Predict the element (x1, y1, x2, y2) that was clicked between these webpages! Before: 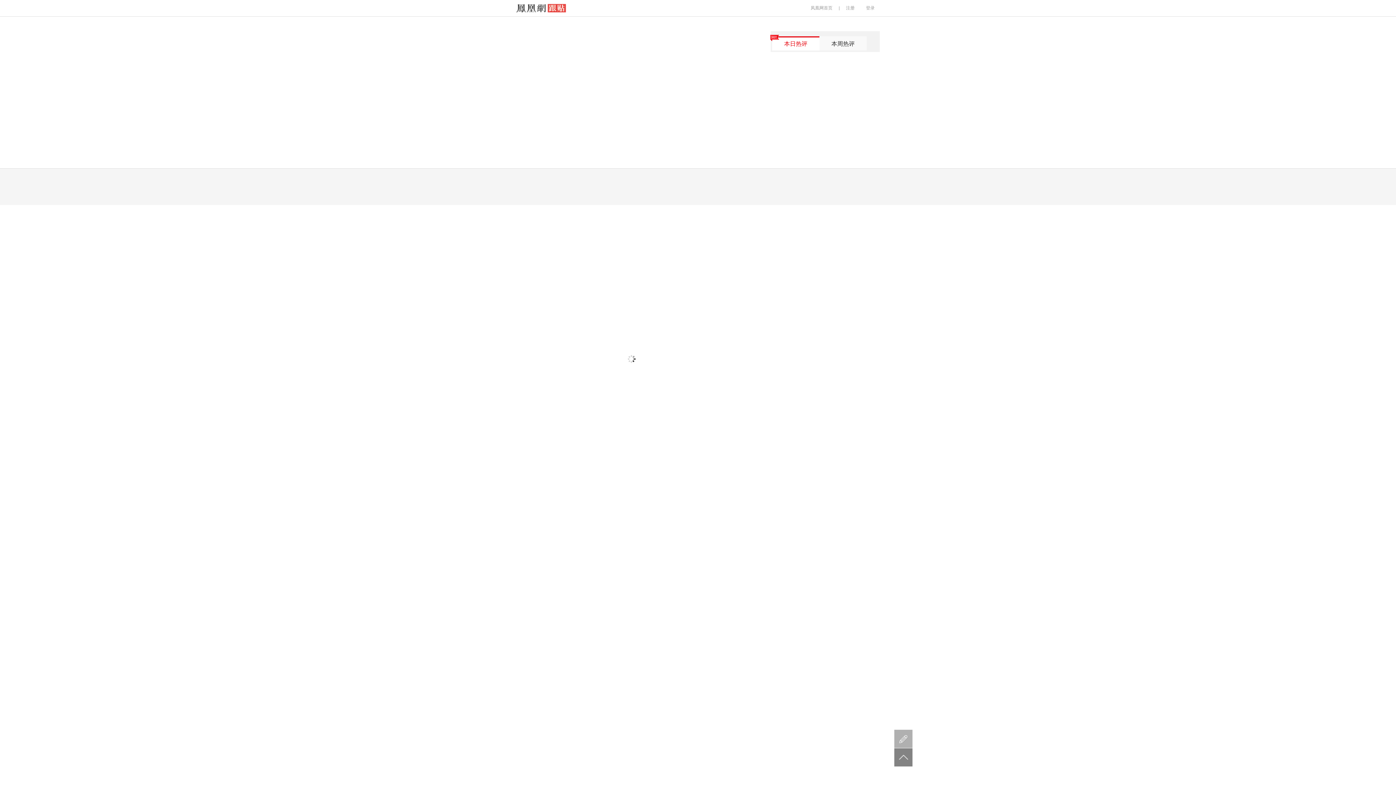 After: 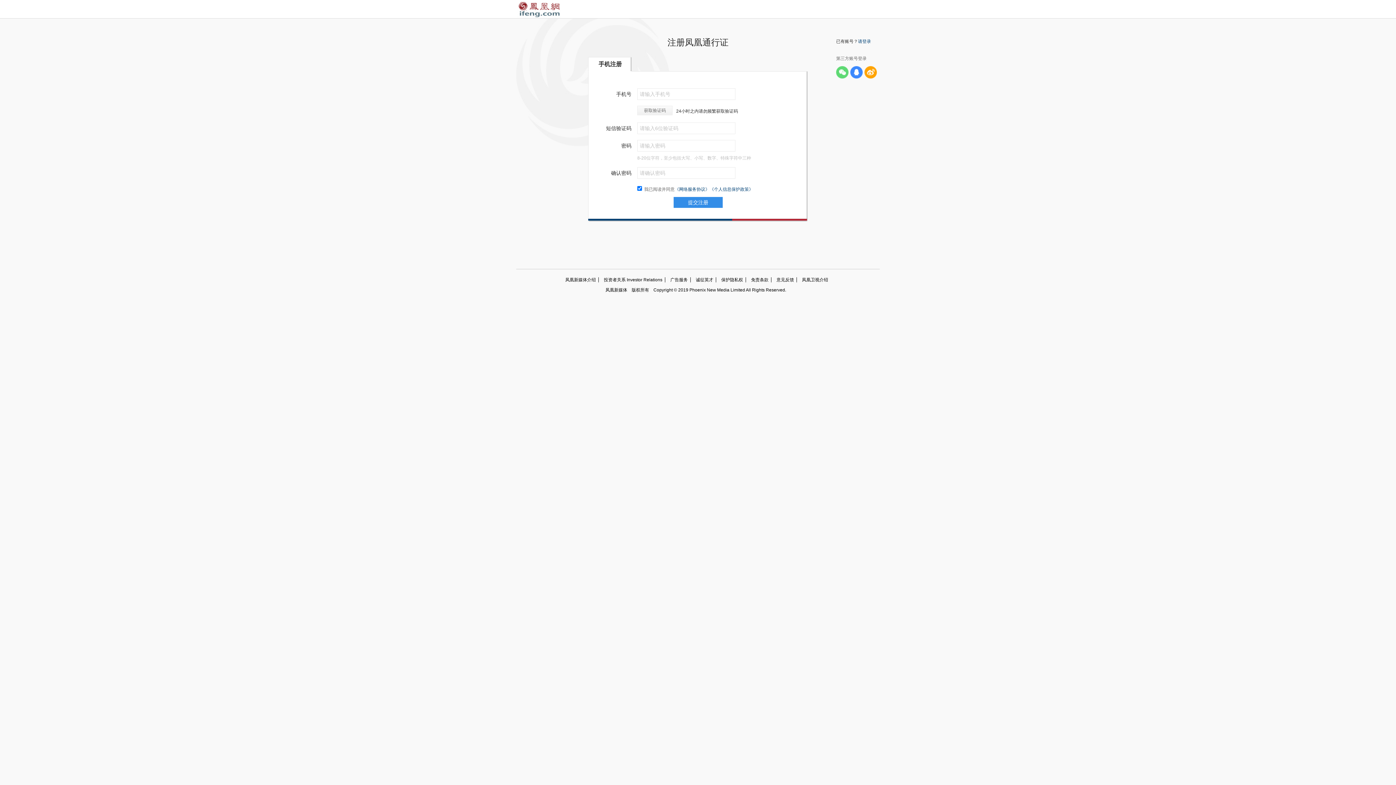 Action: label: 注册 bbox: (841, 5, 860, 10)